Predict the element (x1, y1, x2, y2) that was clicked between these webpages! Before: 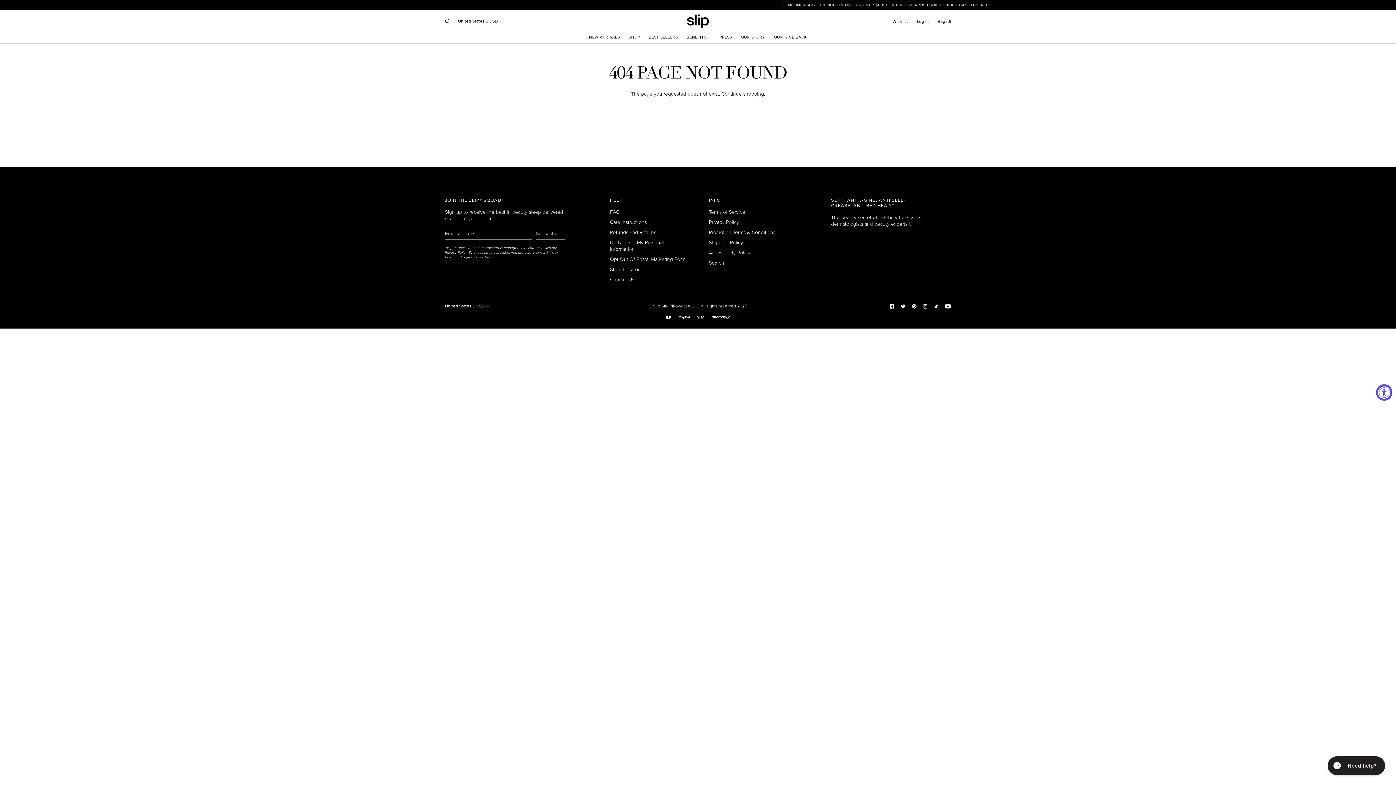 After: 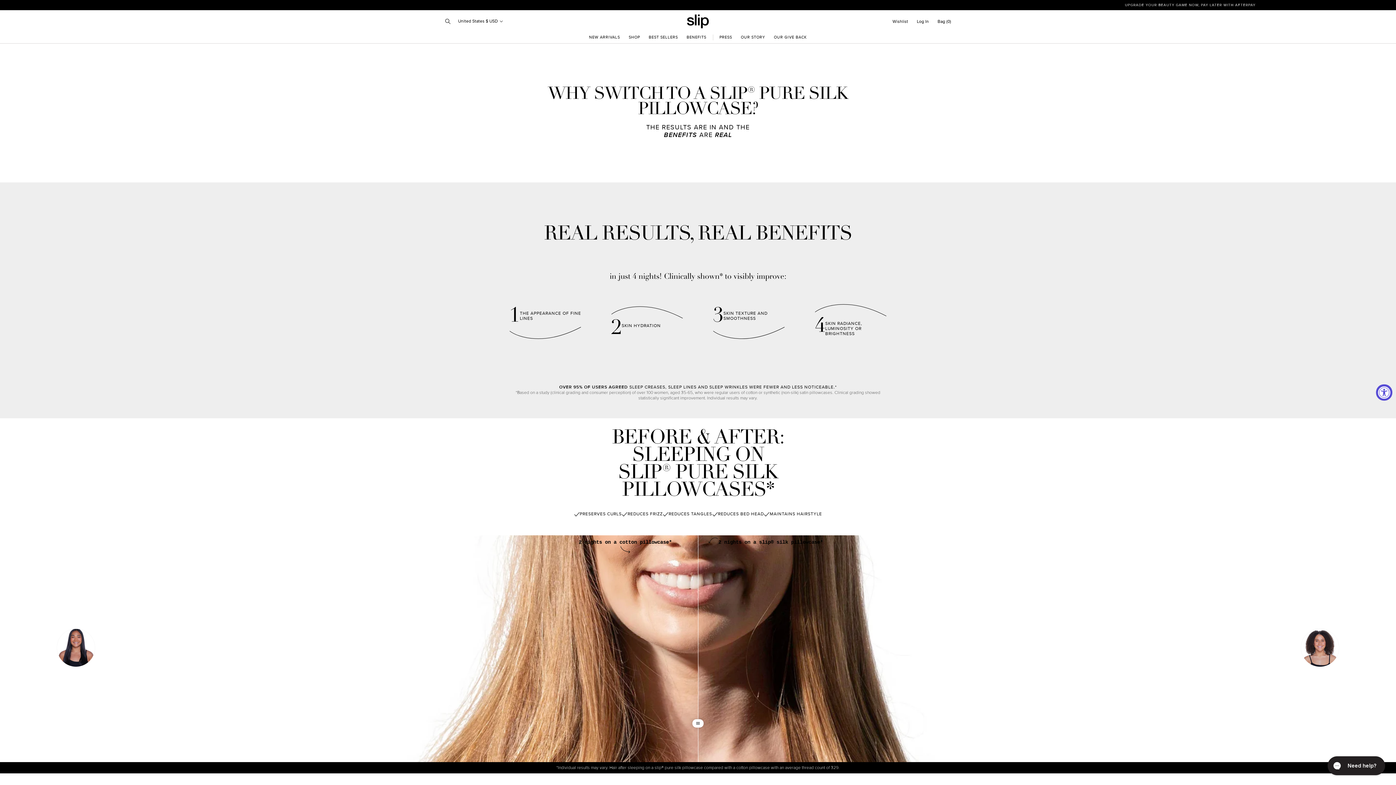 Action: bbox: (682, 31, 710, 43) label: Benefits